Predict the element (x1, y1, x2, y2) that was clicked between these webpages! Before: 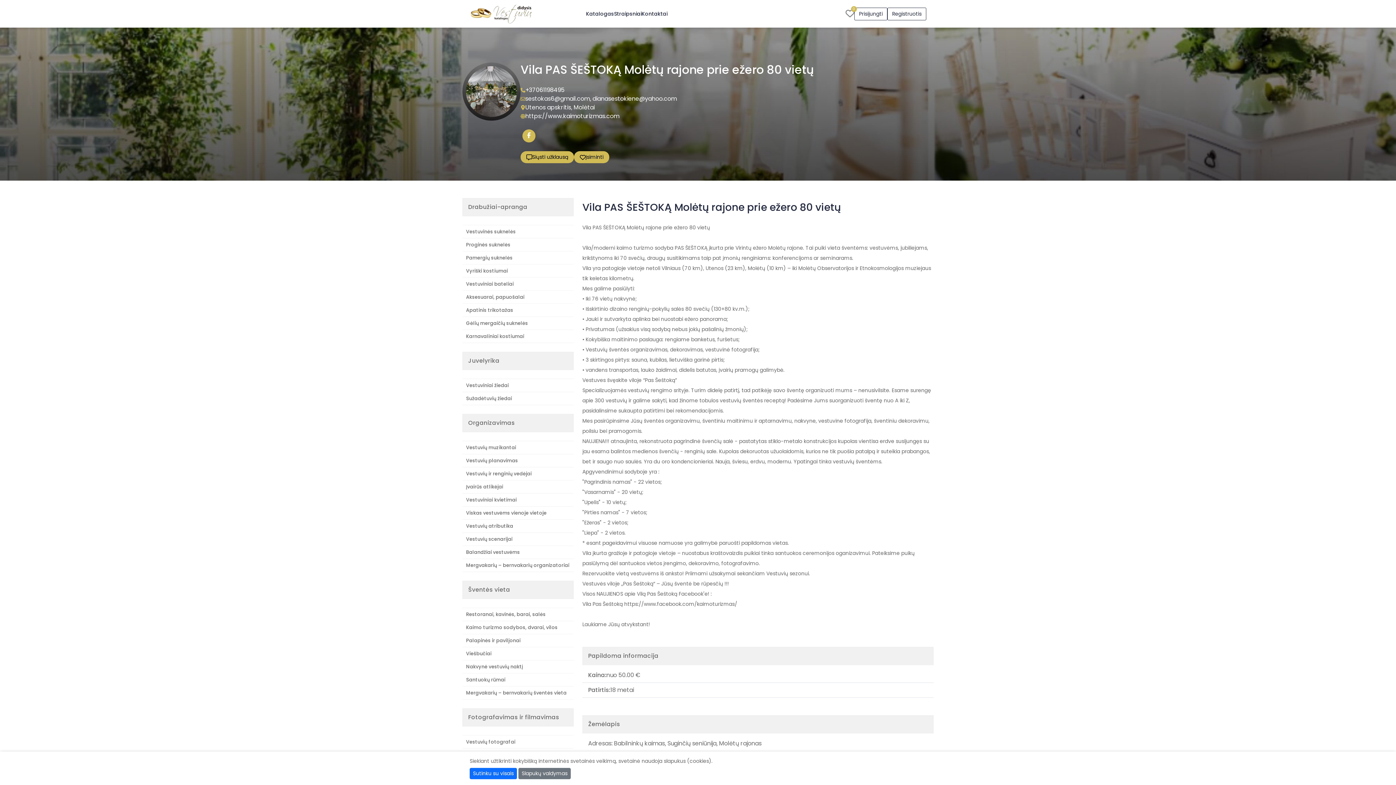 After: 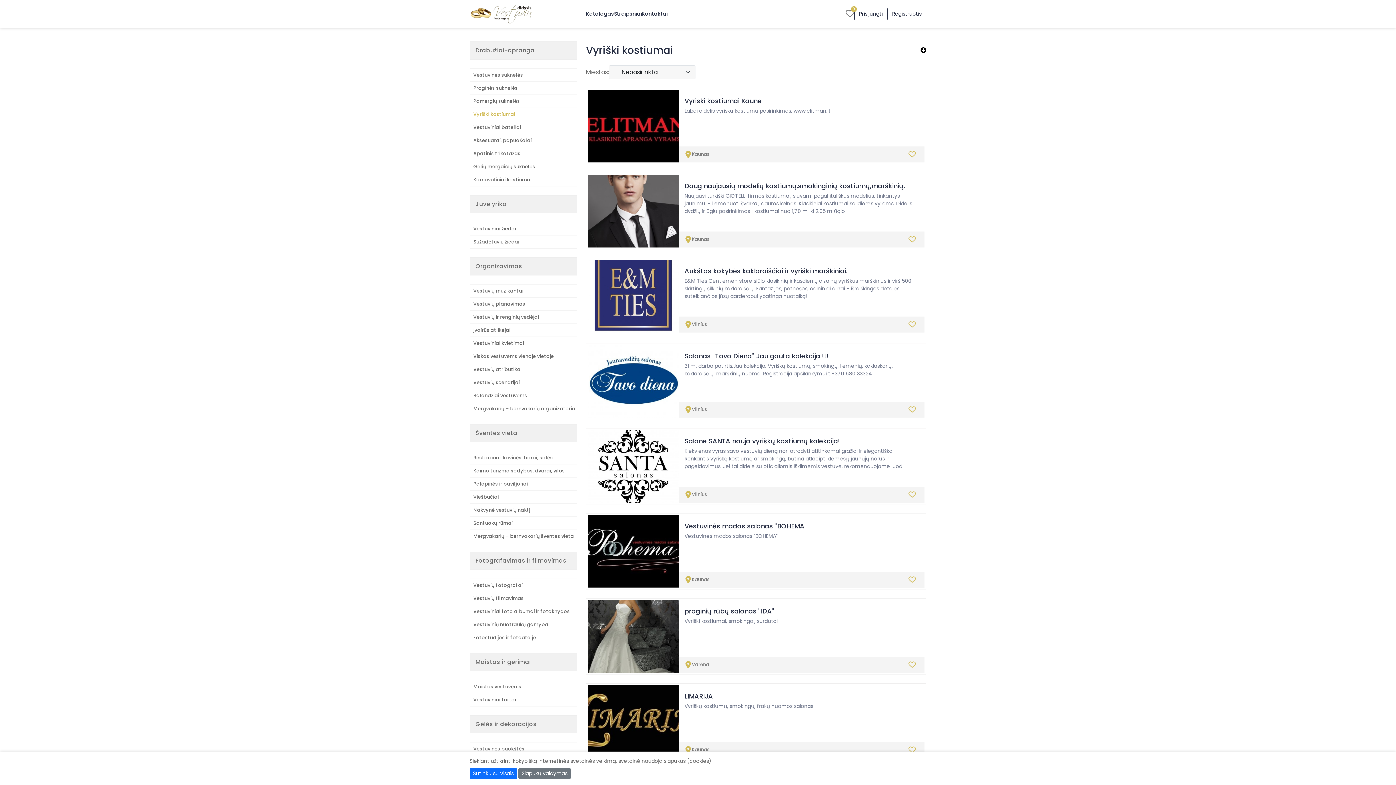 Action: label: Vyriški kostiumai bbox: (462, 264, 573, 277)